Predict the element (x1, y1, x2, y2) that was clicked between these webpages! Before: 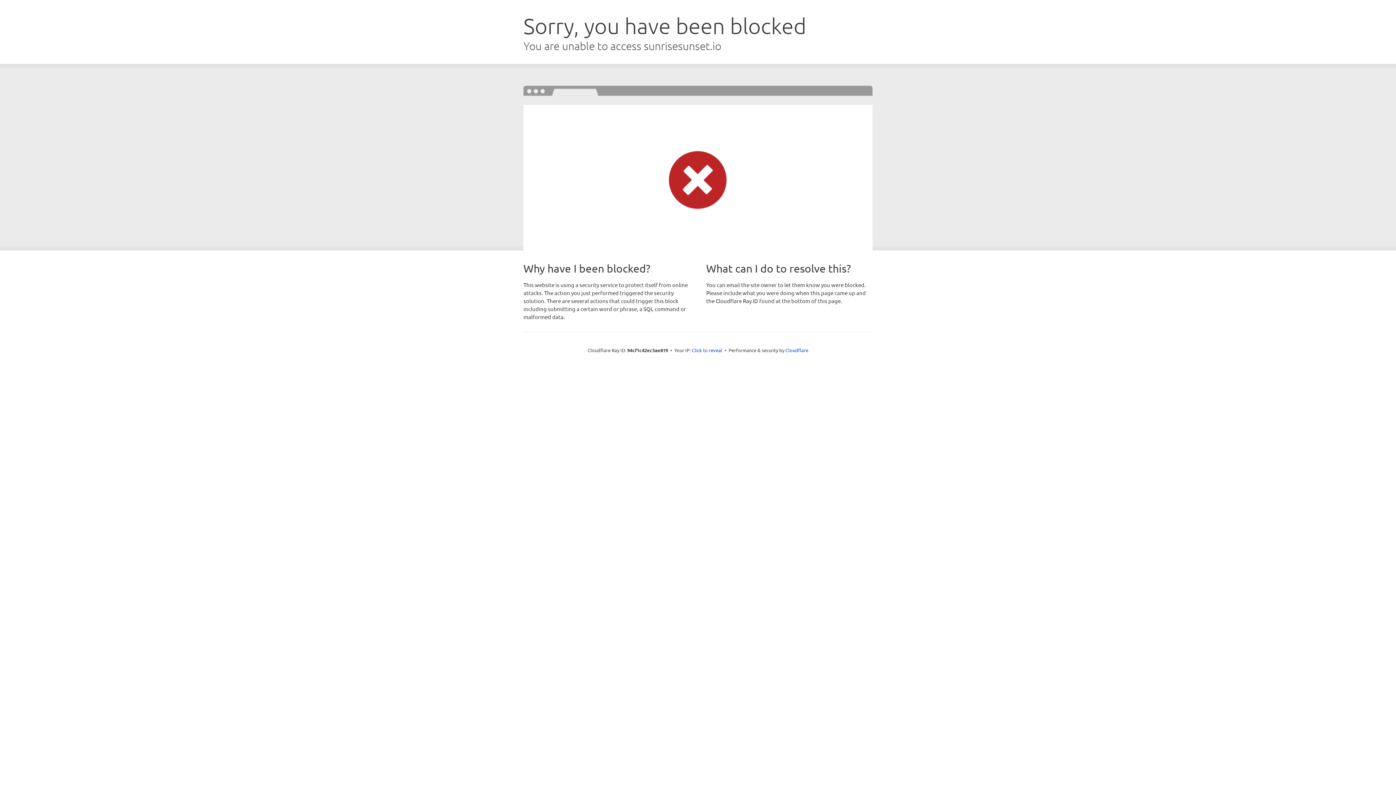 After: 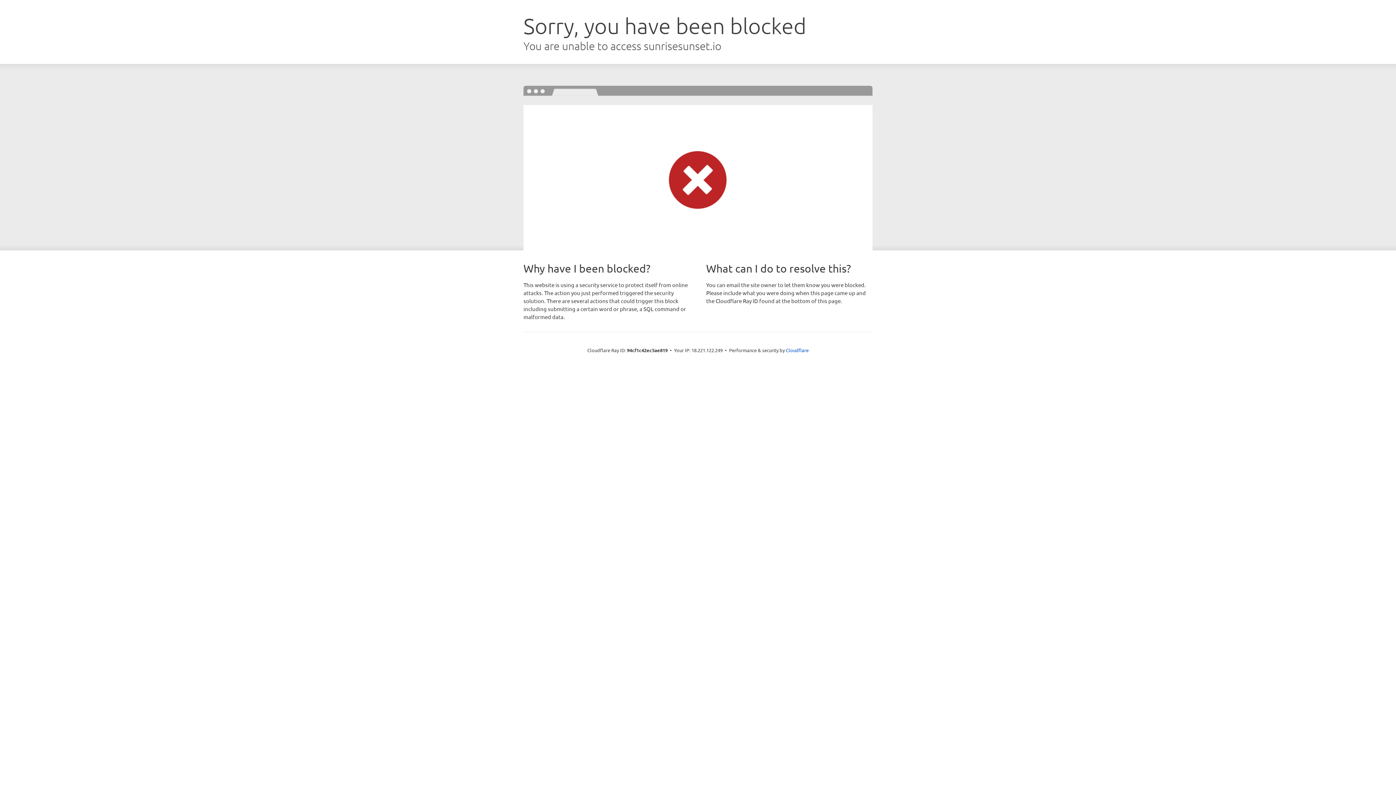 Action: label: Click to reveal bbox: (692, 346, 722, 353)